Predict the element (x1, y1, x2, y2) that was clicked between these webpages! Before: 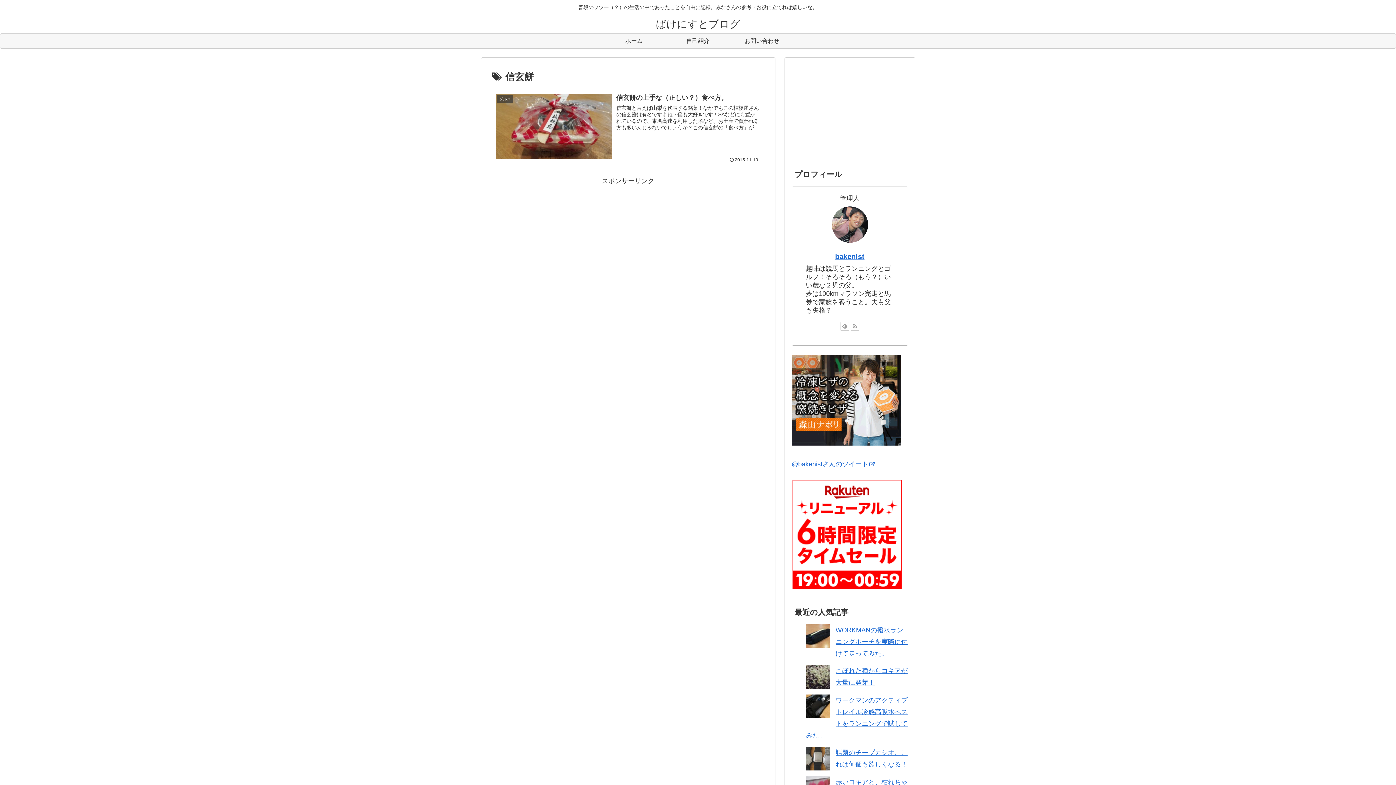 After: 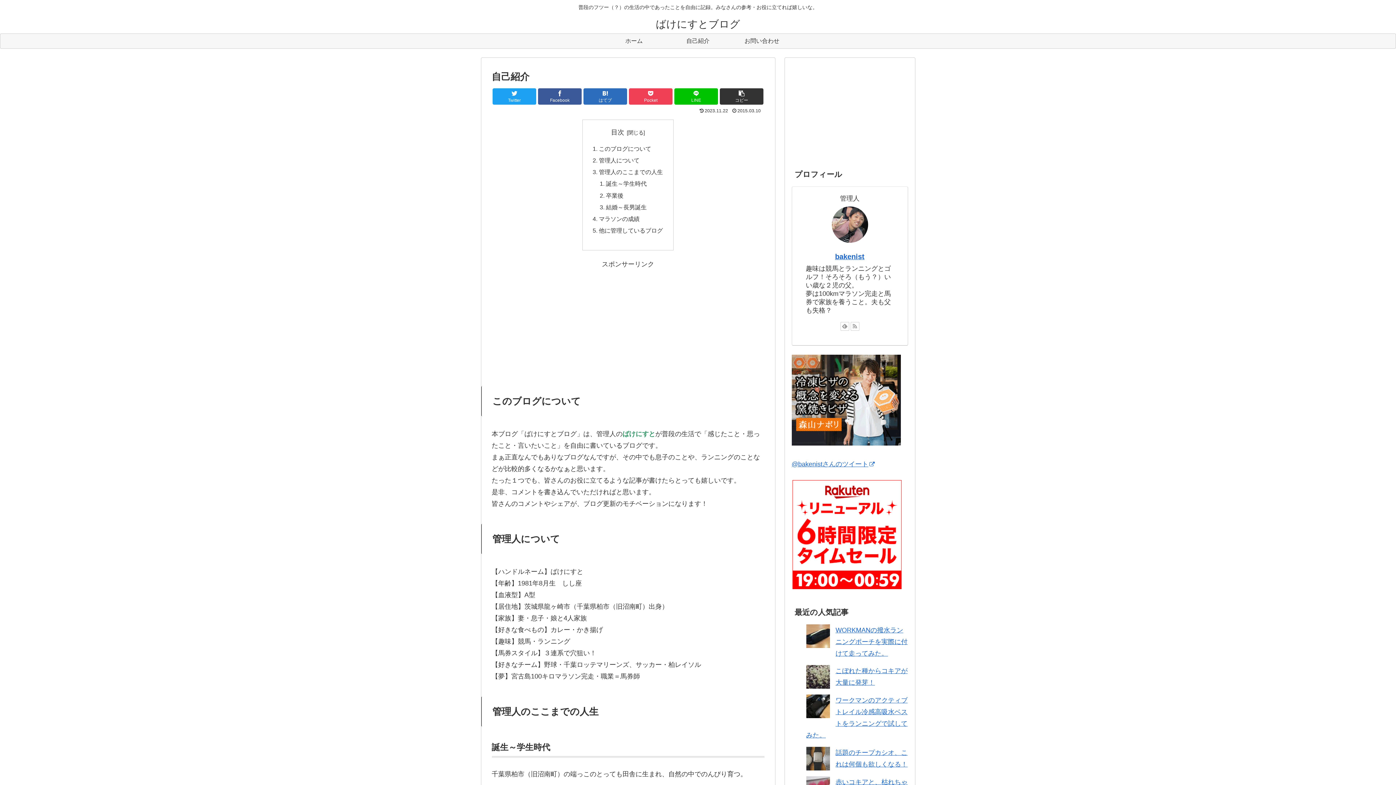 Action: label: 自己紹介 bbox: (666, 33, 730, 48)